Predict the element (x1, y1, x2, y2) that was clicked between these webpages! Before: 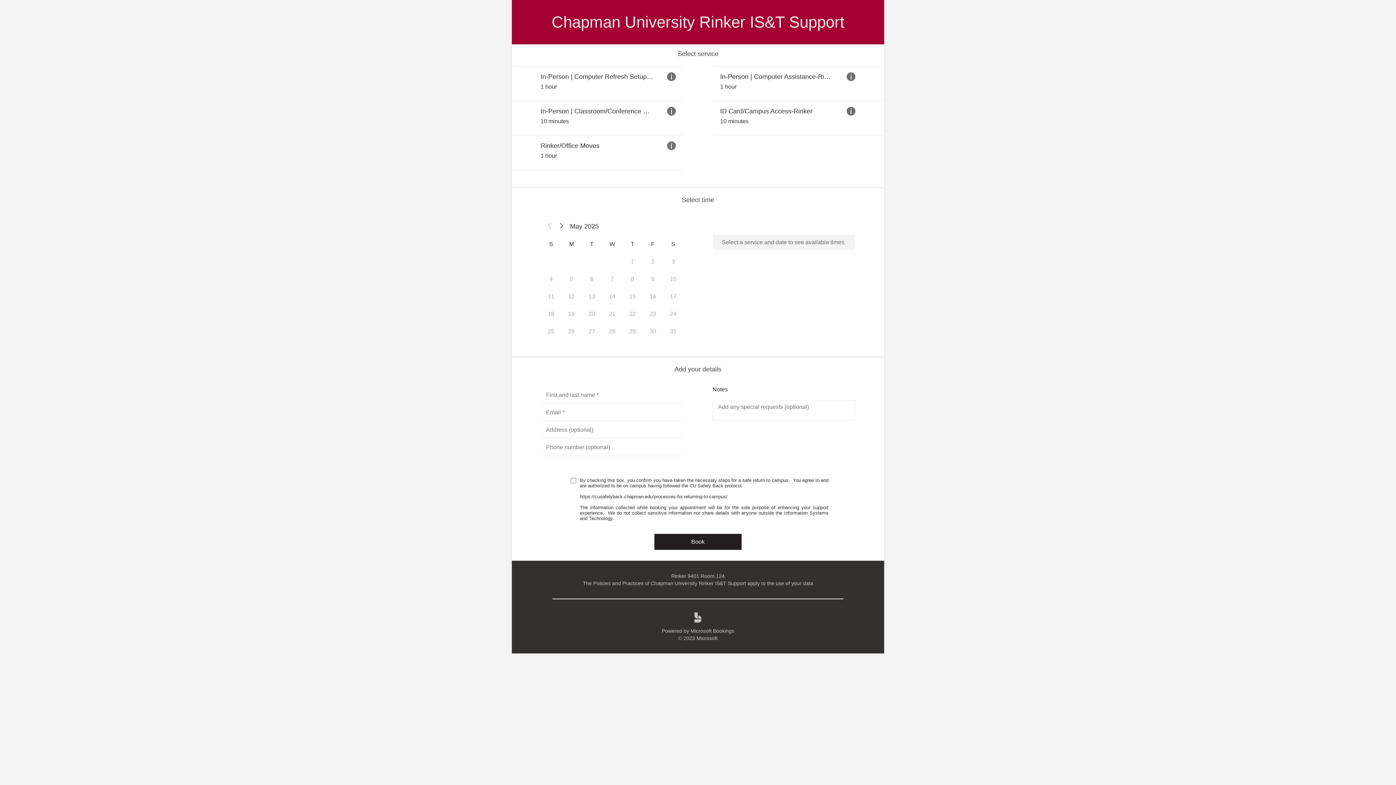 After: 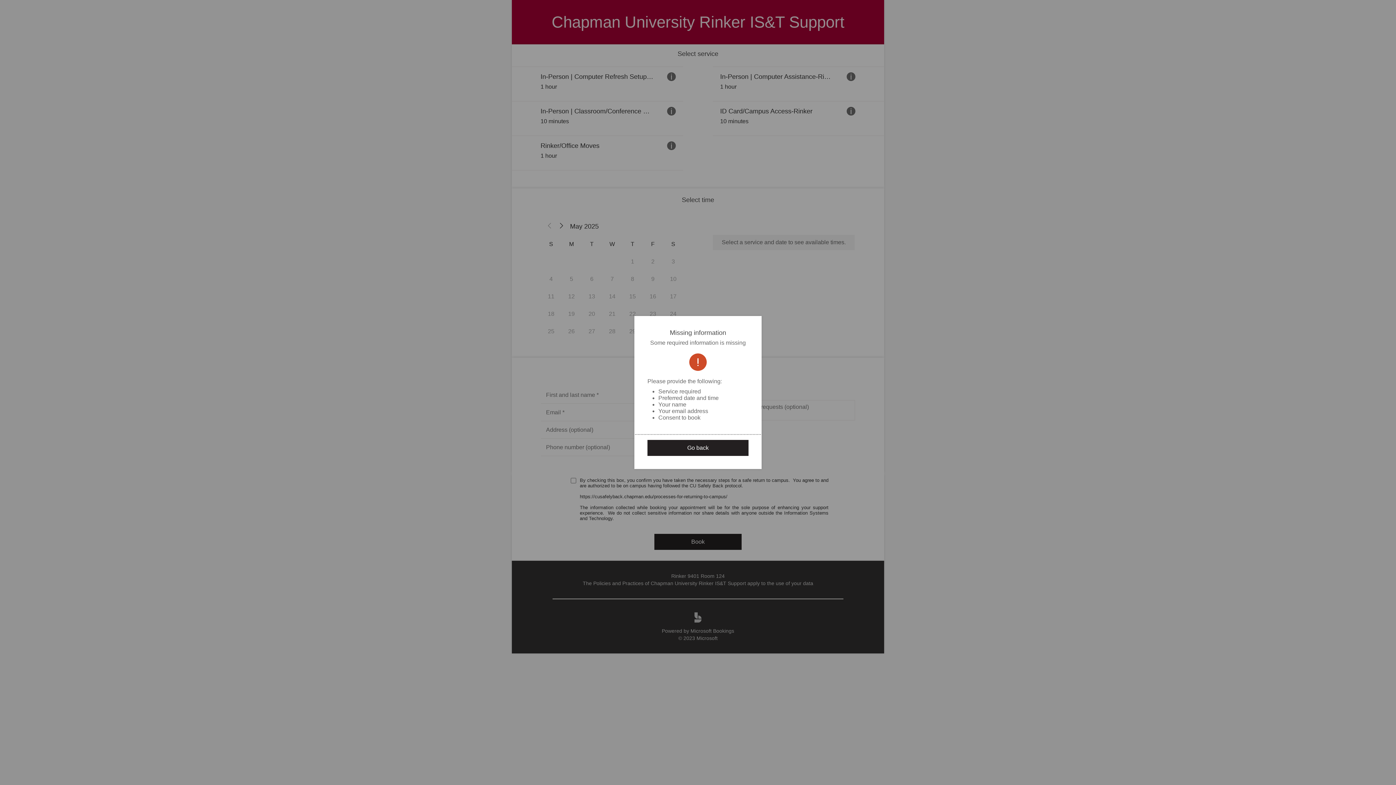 Action: bbox: (654, 534, 741, 550) label: Book